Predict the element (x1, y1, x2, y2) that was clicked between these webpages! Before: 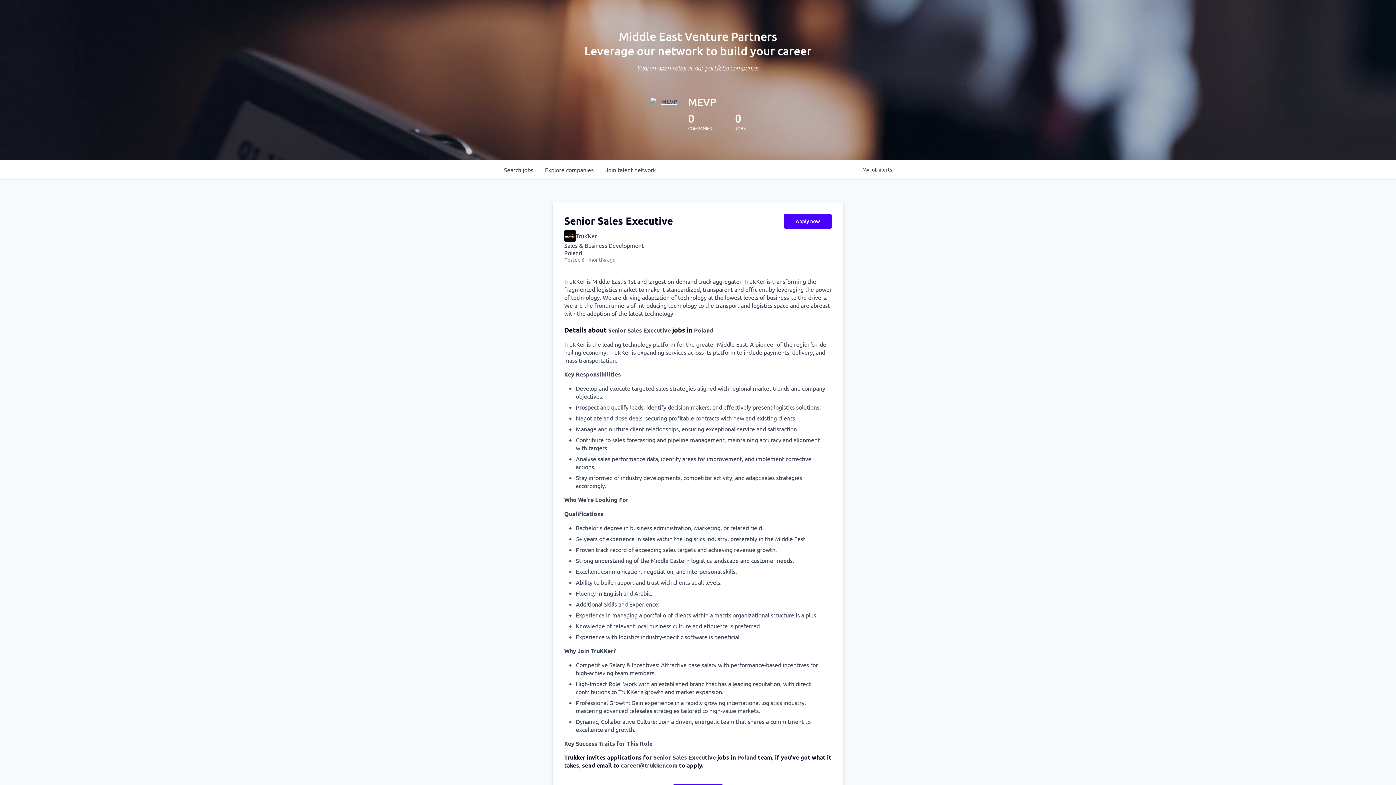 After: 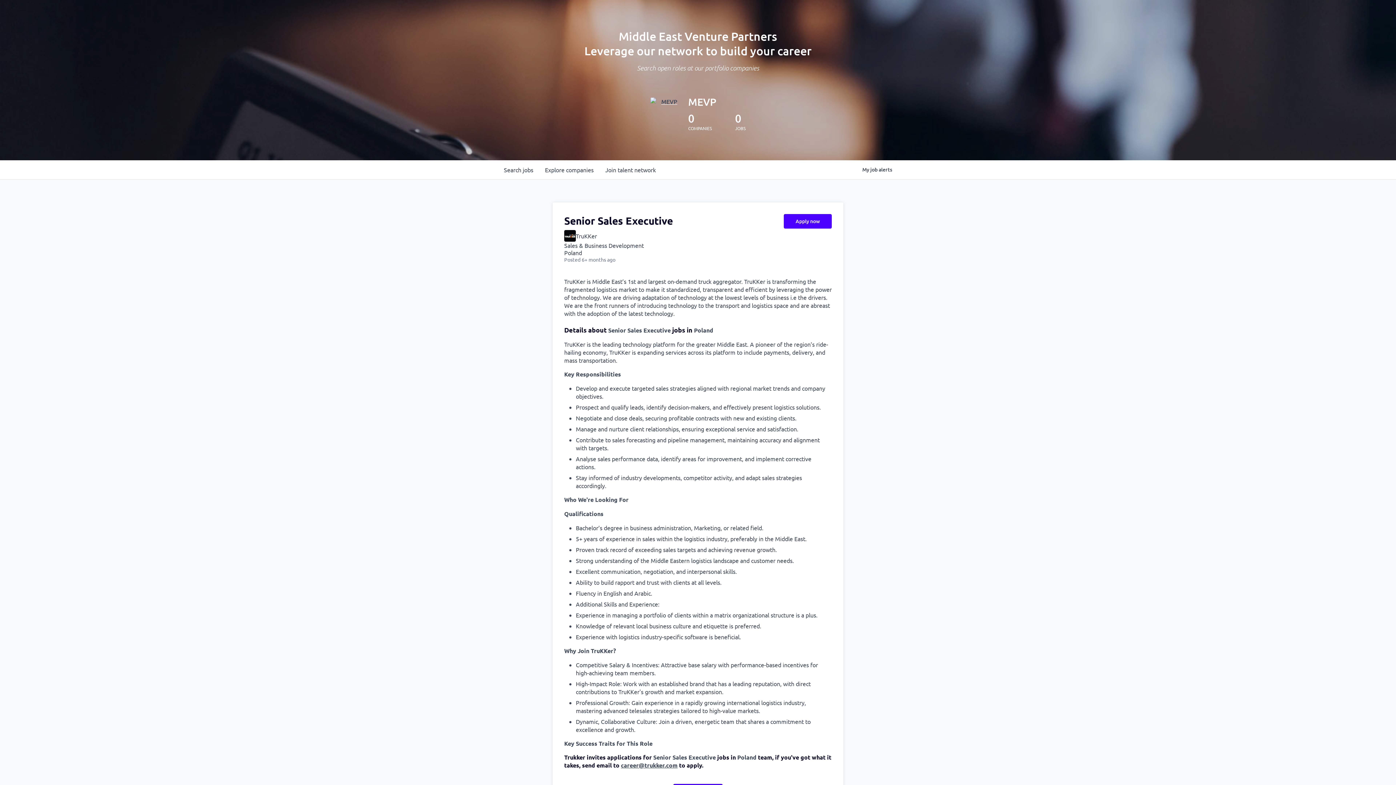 Action: bbox: (650, 97, 682, 129)